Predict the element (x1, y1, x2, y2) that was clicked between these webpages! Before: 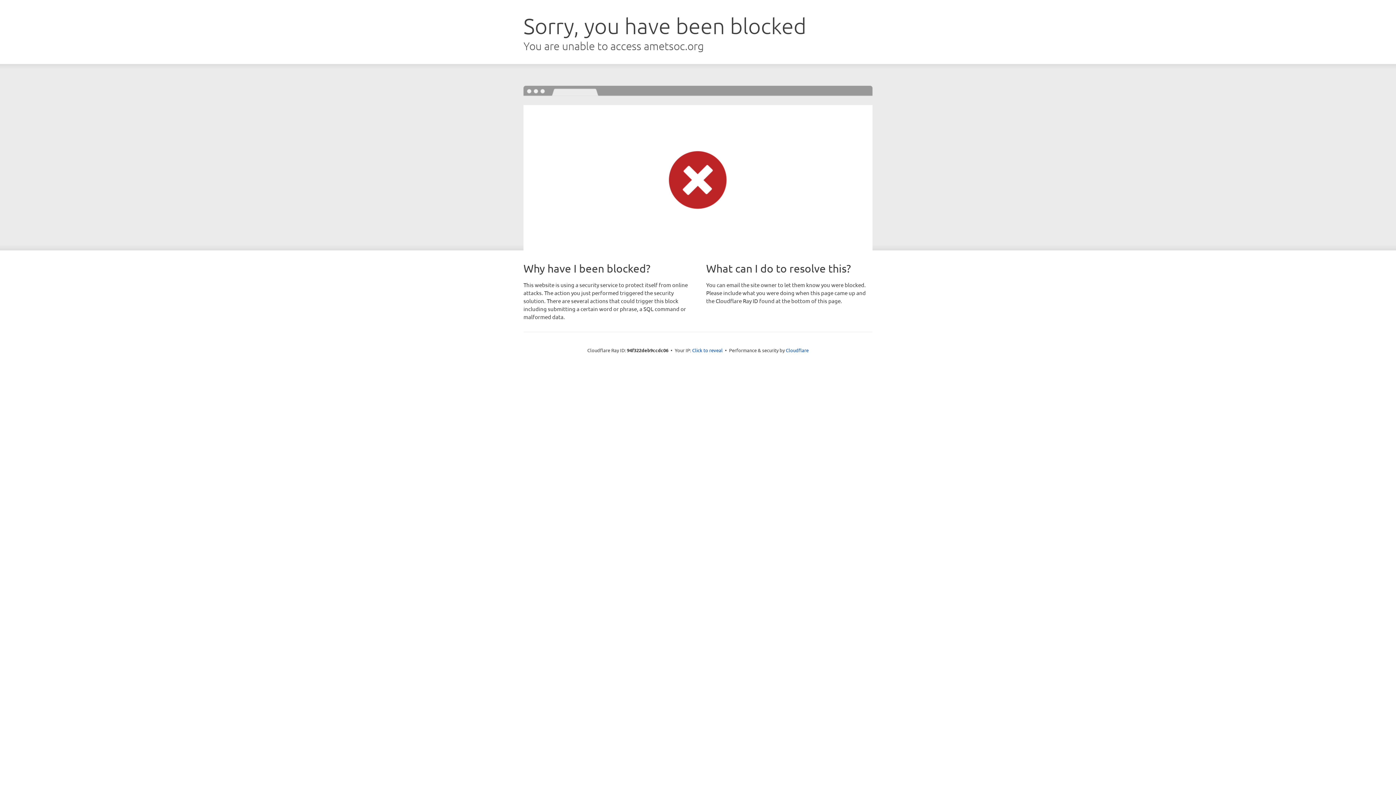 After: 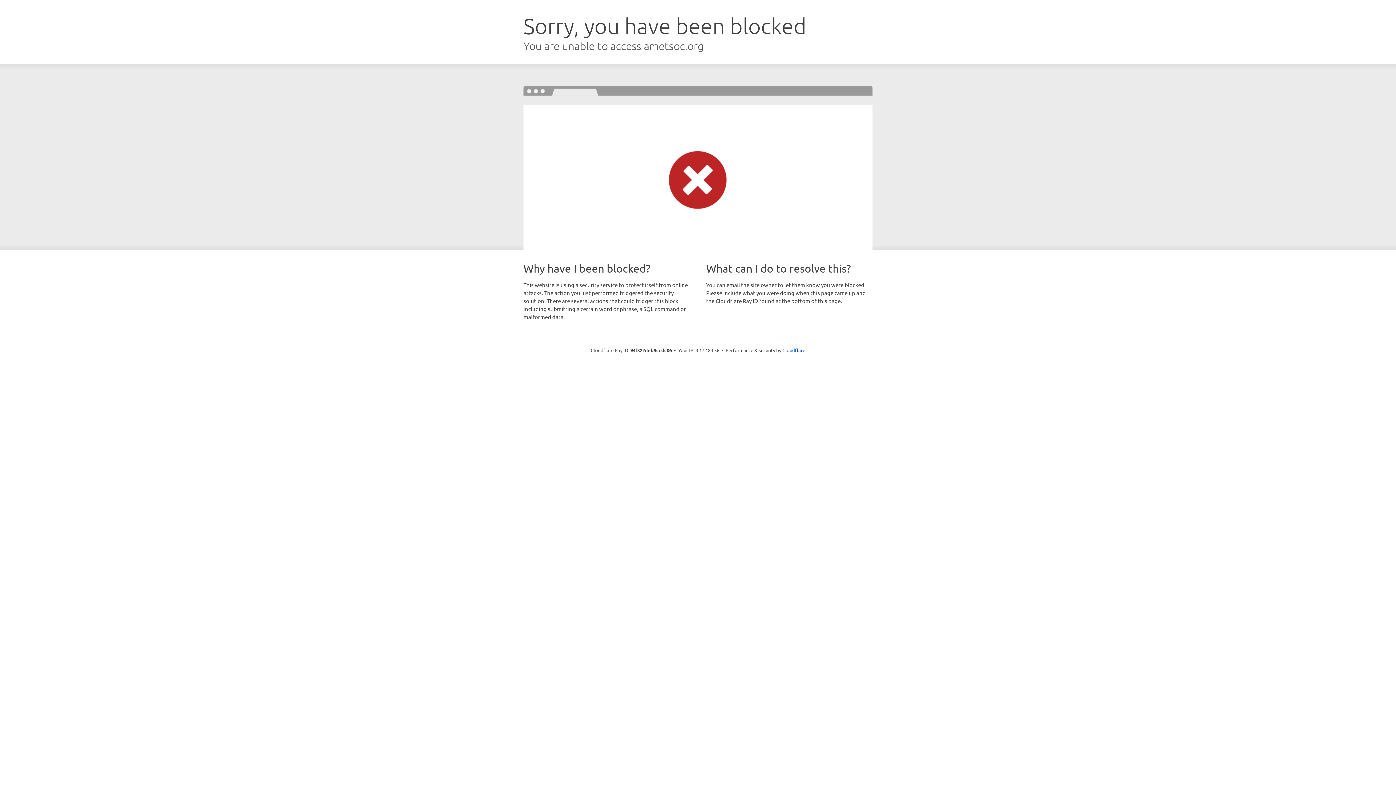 Action: bbox: (692, 346, 722, 353) label: Click to reveal